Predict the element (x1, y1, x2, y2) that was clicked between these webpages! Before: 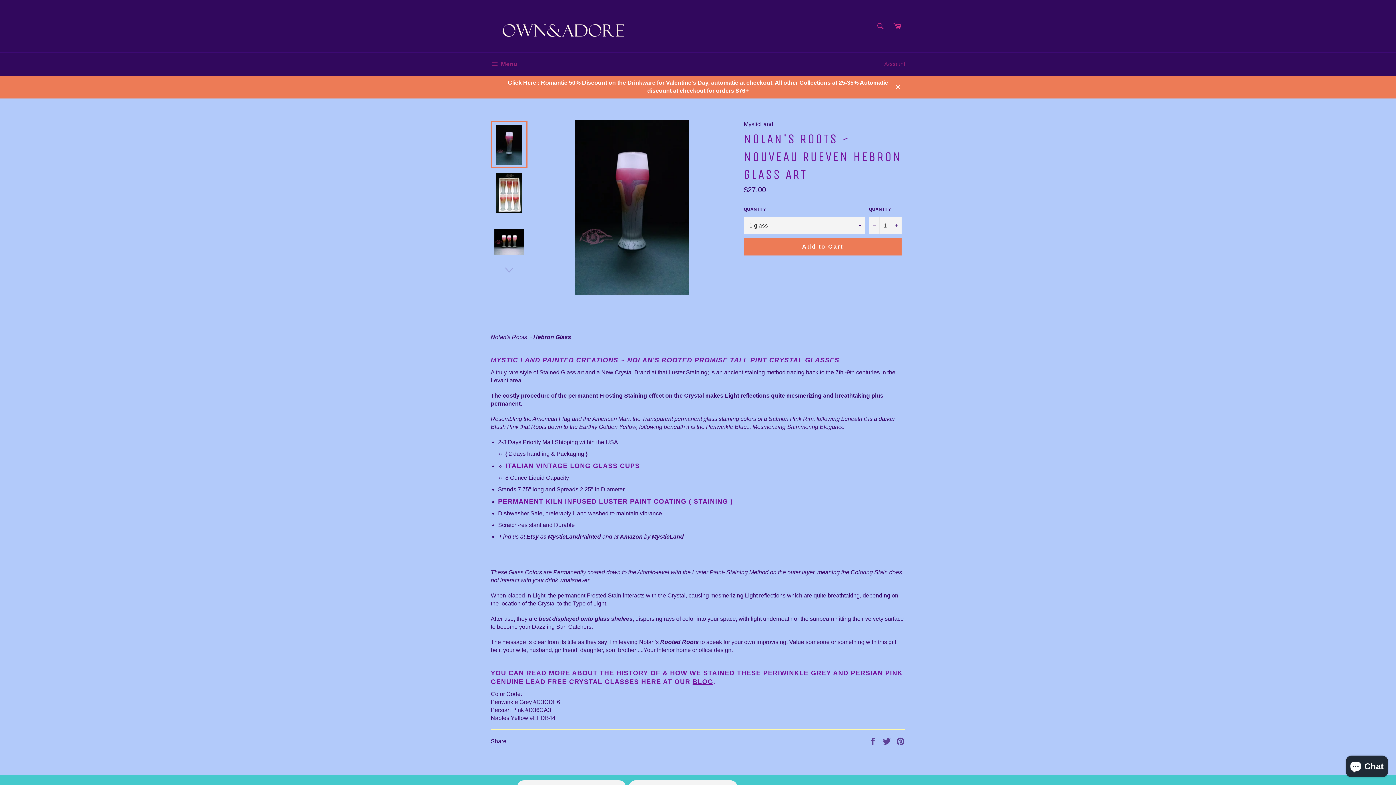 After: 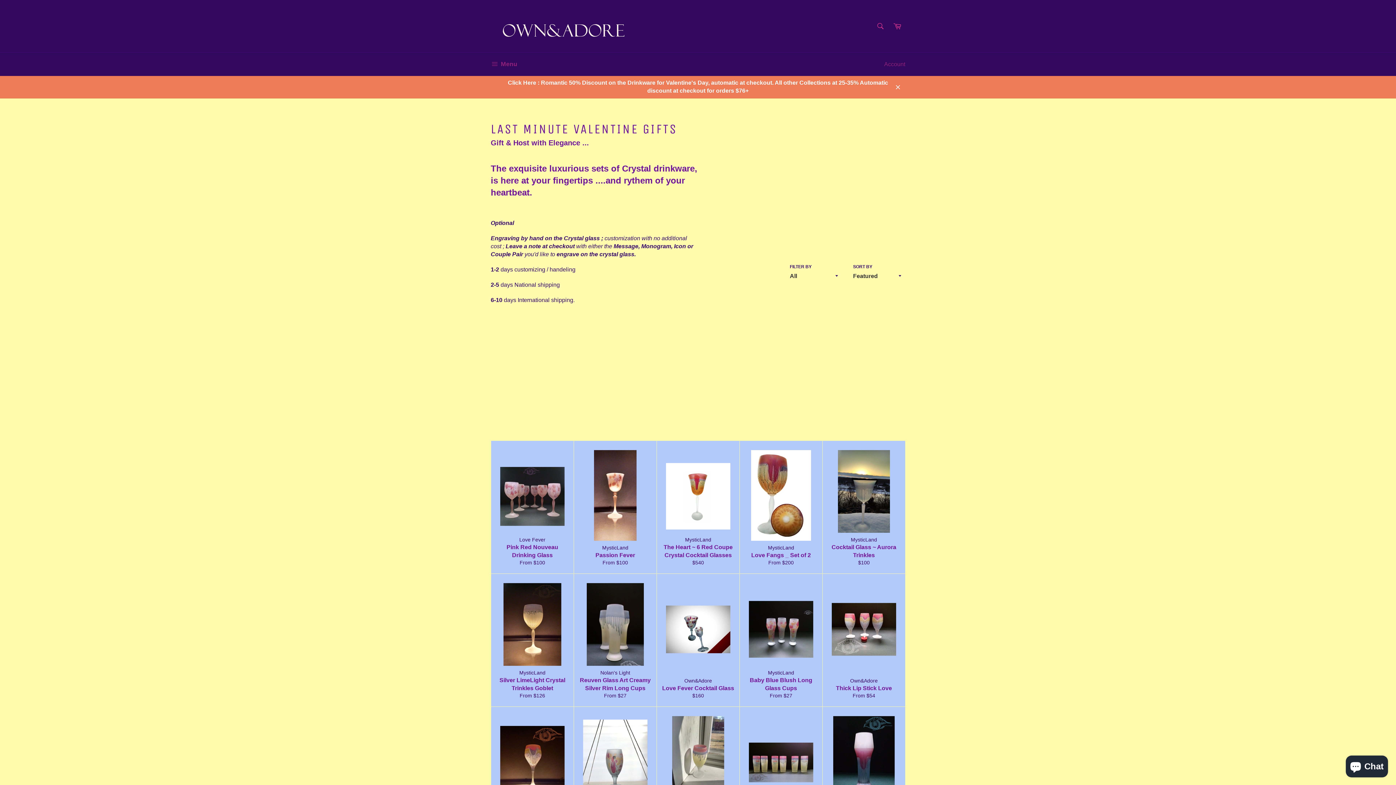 Action: label: Click Here : Romantic 50% Discount on the Drinkware for Valentine's Day, automatic at checkout. All other Collections at 25-35% Automatic discount at checkout for orders $76+ bbox: (483, 75, 912, 98)